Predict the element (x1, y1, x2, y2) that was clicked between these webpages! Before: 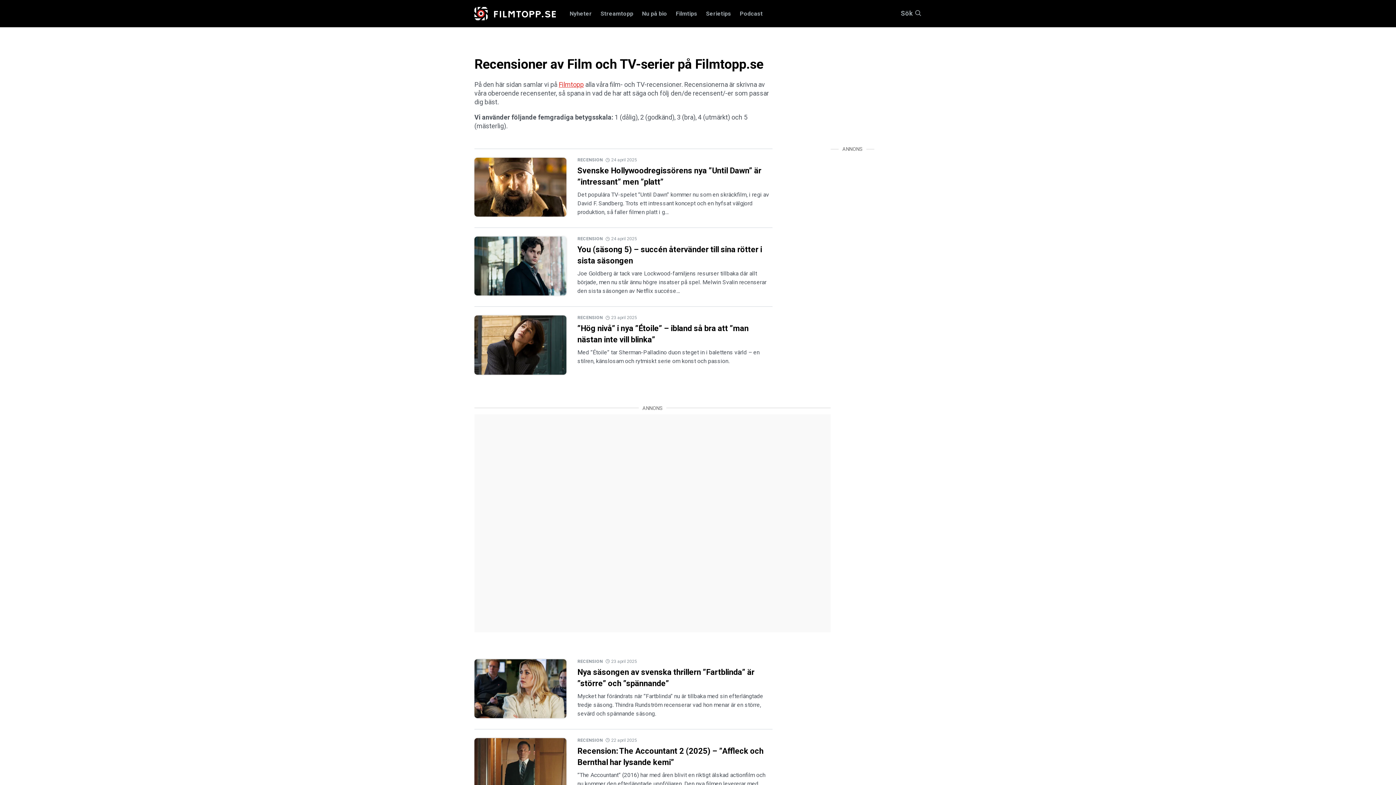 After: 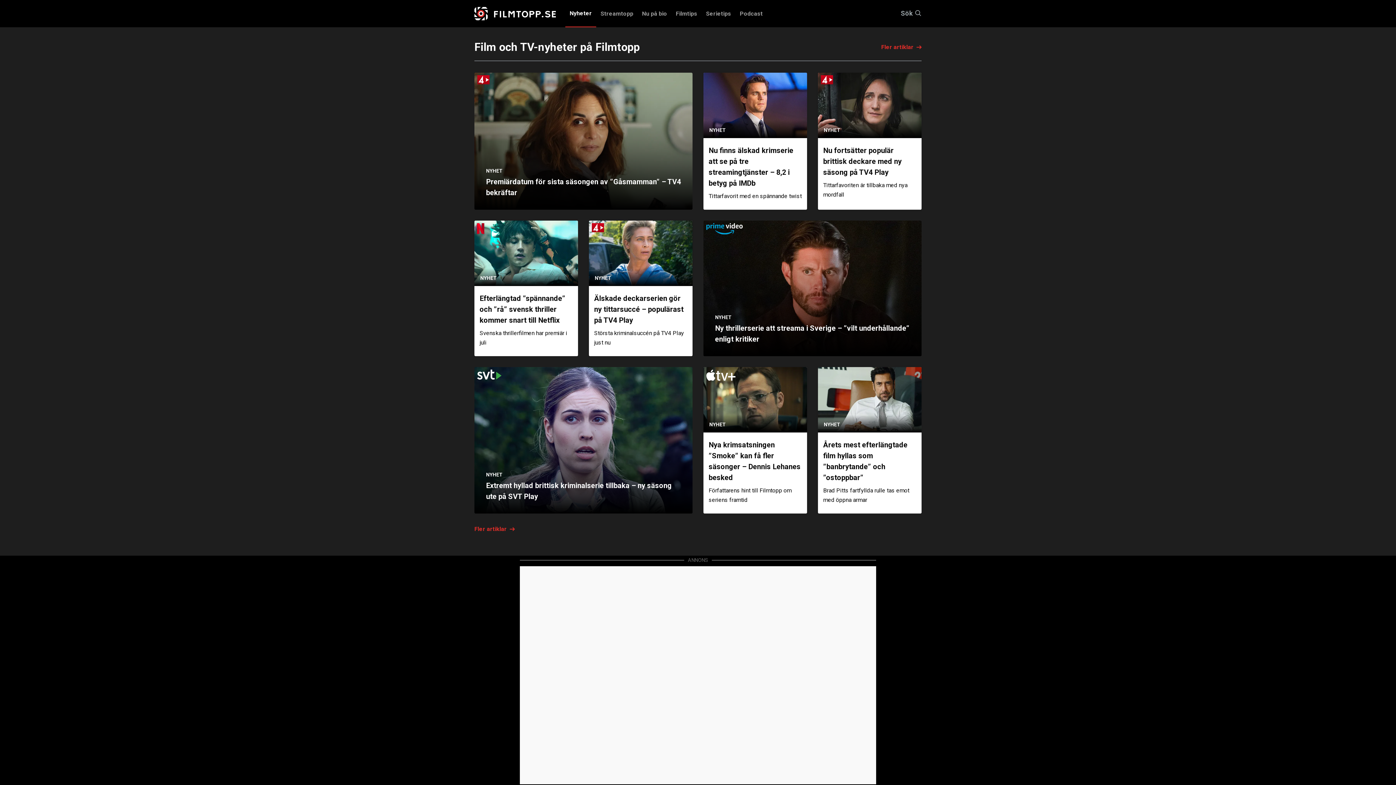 Action: bbox: (565, 0, 596, 27) label: Nyheter